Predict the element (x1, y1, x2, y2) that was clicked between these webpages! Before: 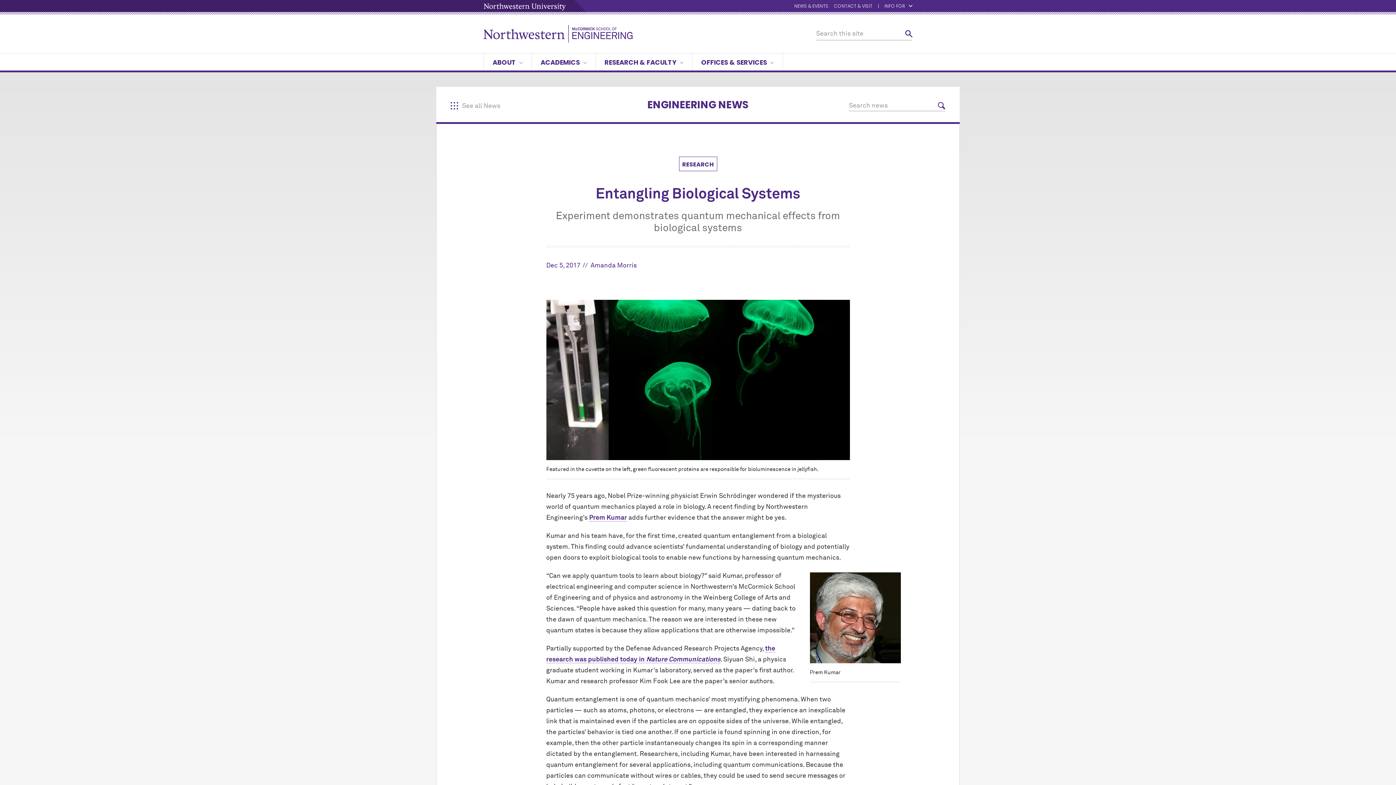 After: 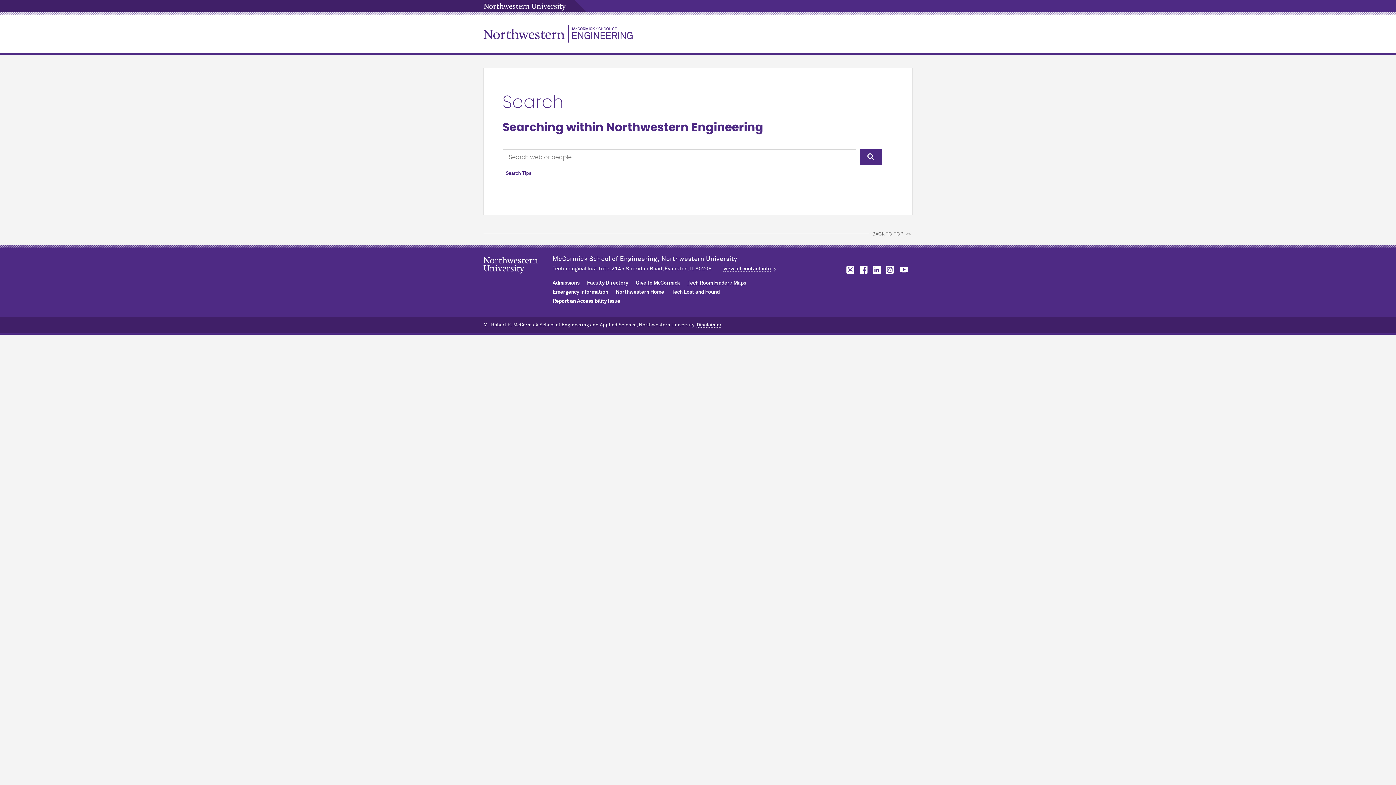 Action: label: Search bbox: (905, 27, 912, 40)